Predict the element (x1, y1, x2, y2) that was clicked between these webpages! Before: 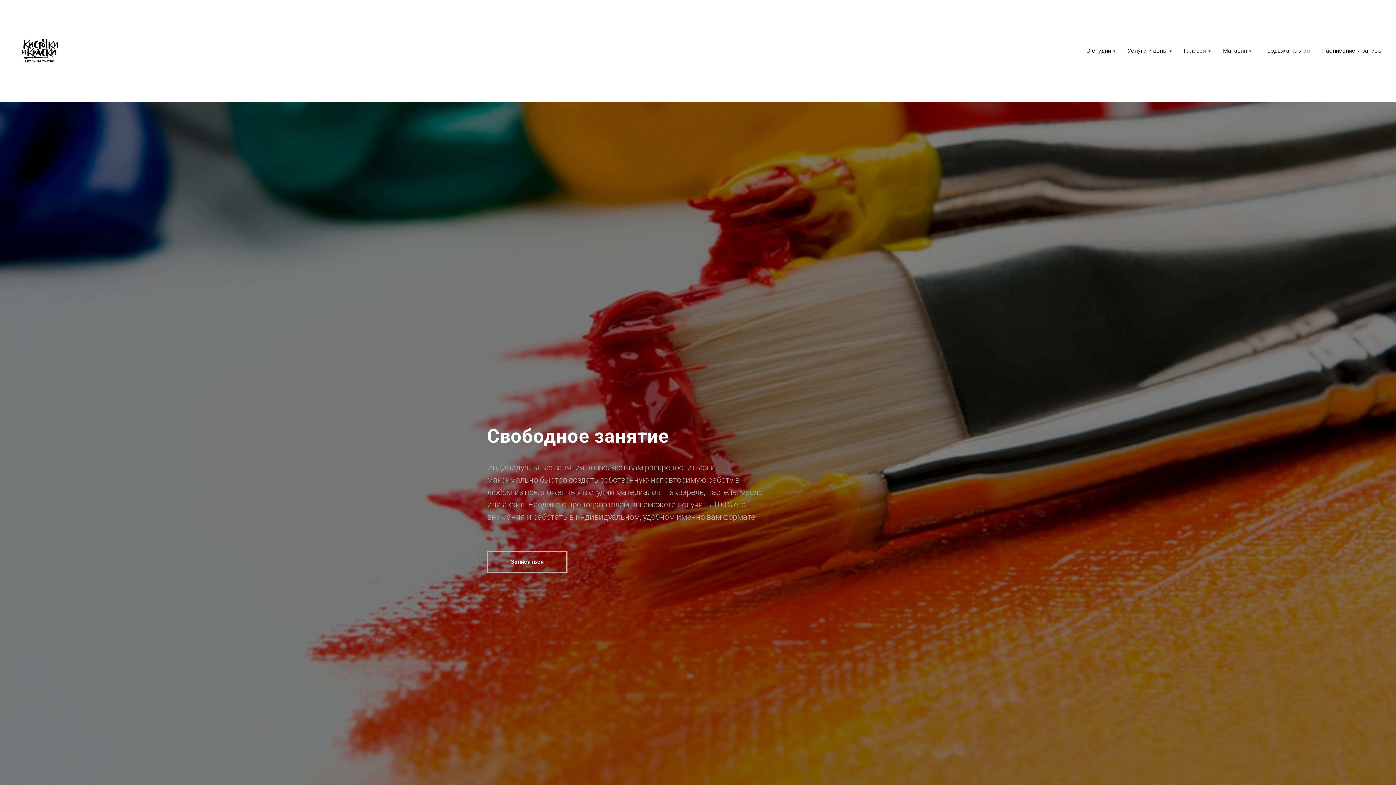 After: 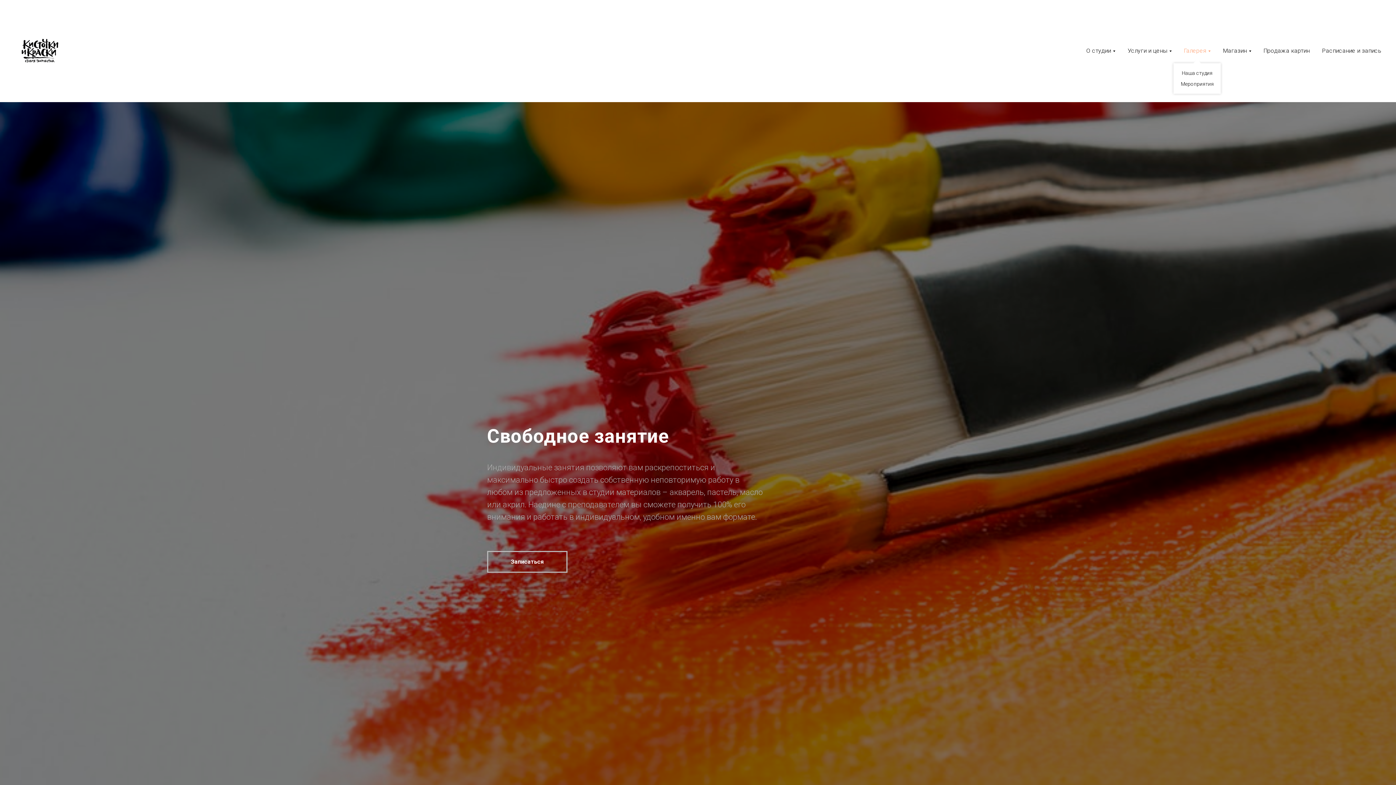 Action: bbox: (1184, 47, 1210, 54) label: Галерея